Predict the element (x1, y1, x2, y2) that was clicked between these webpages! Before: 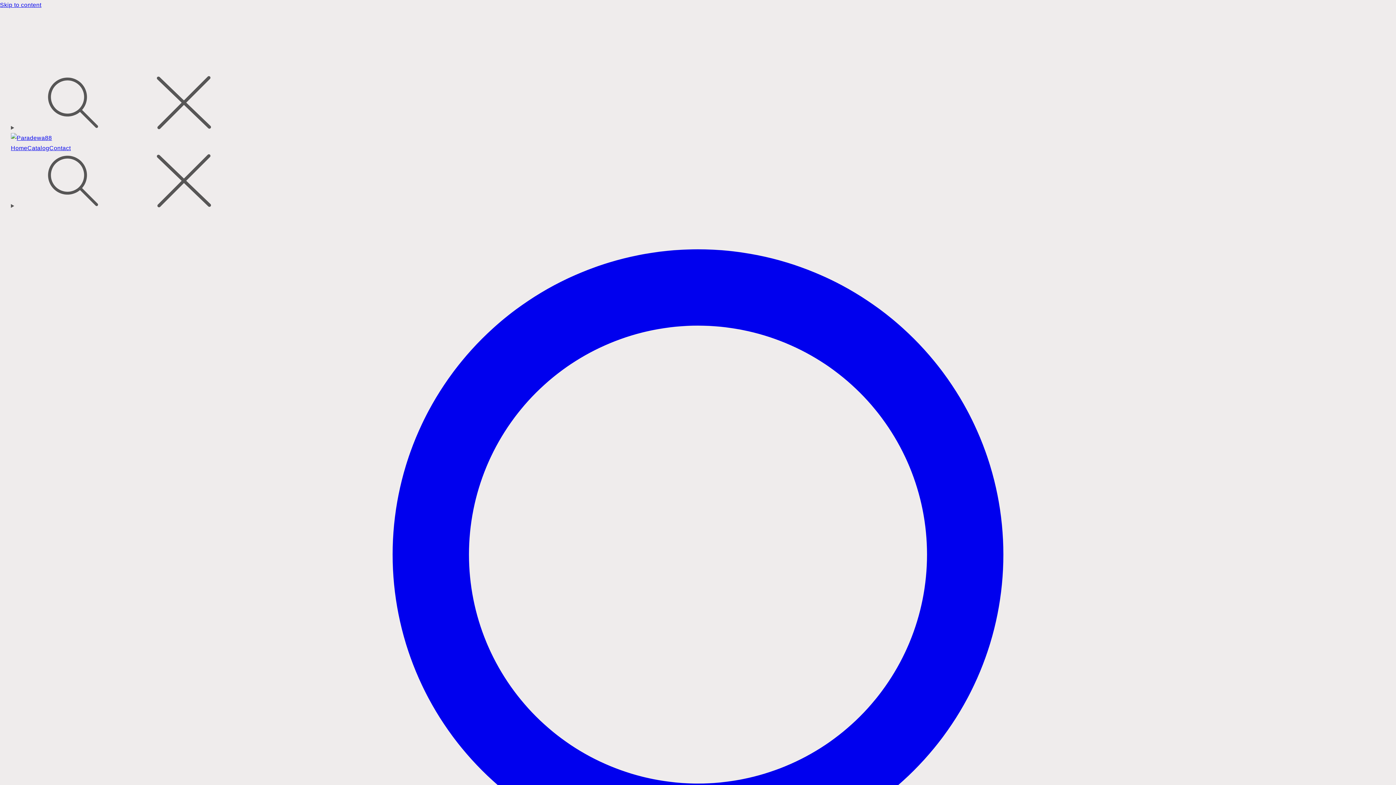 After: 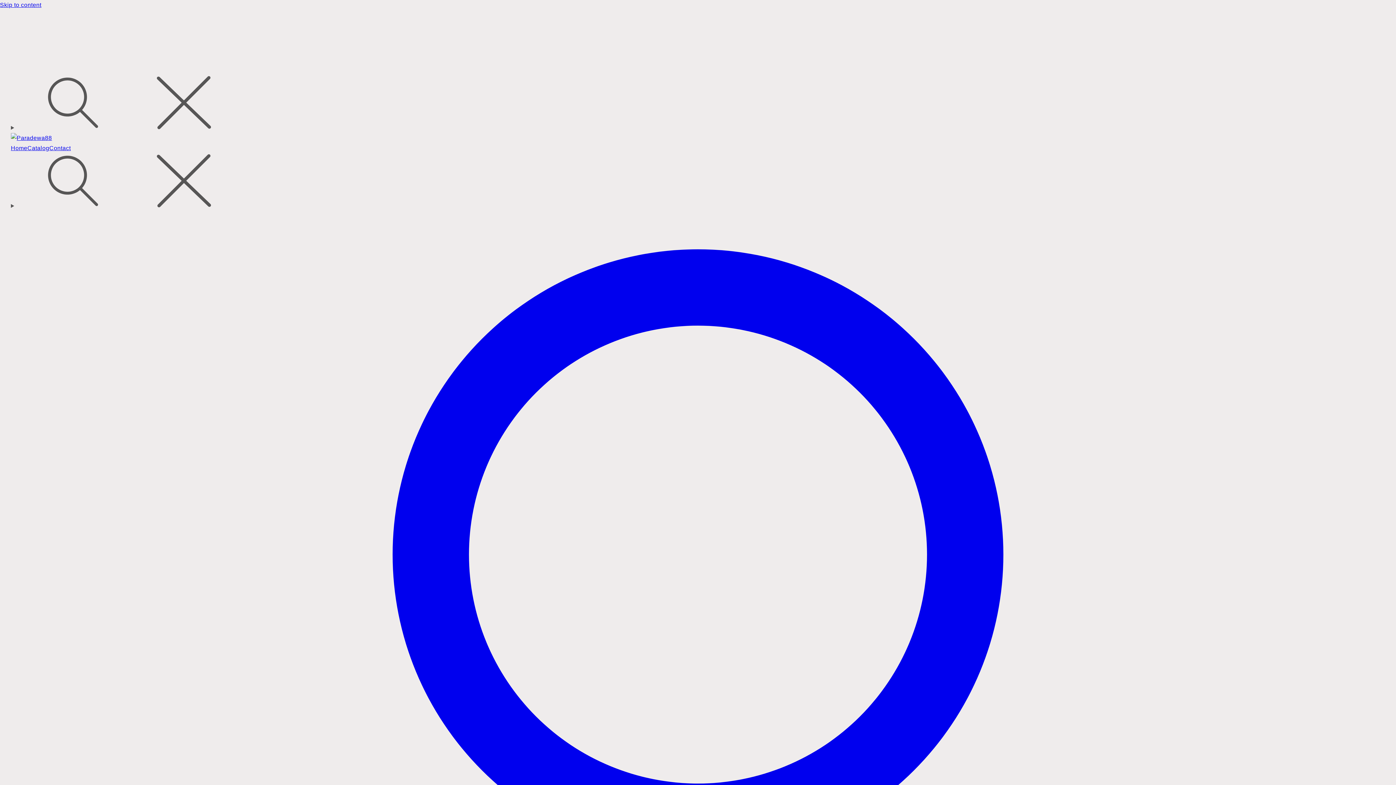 Action: label: Contact bbox: (49, 144, 70, 152)